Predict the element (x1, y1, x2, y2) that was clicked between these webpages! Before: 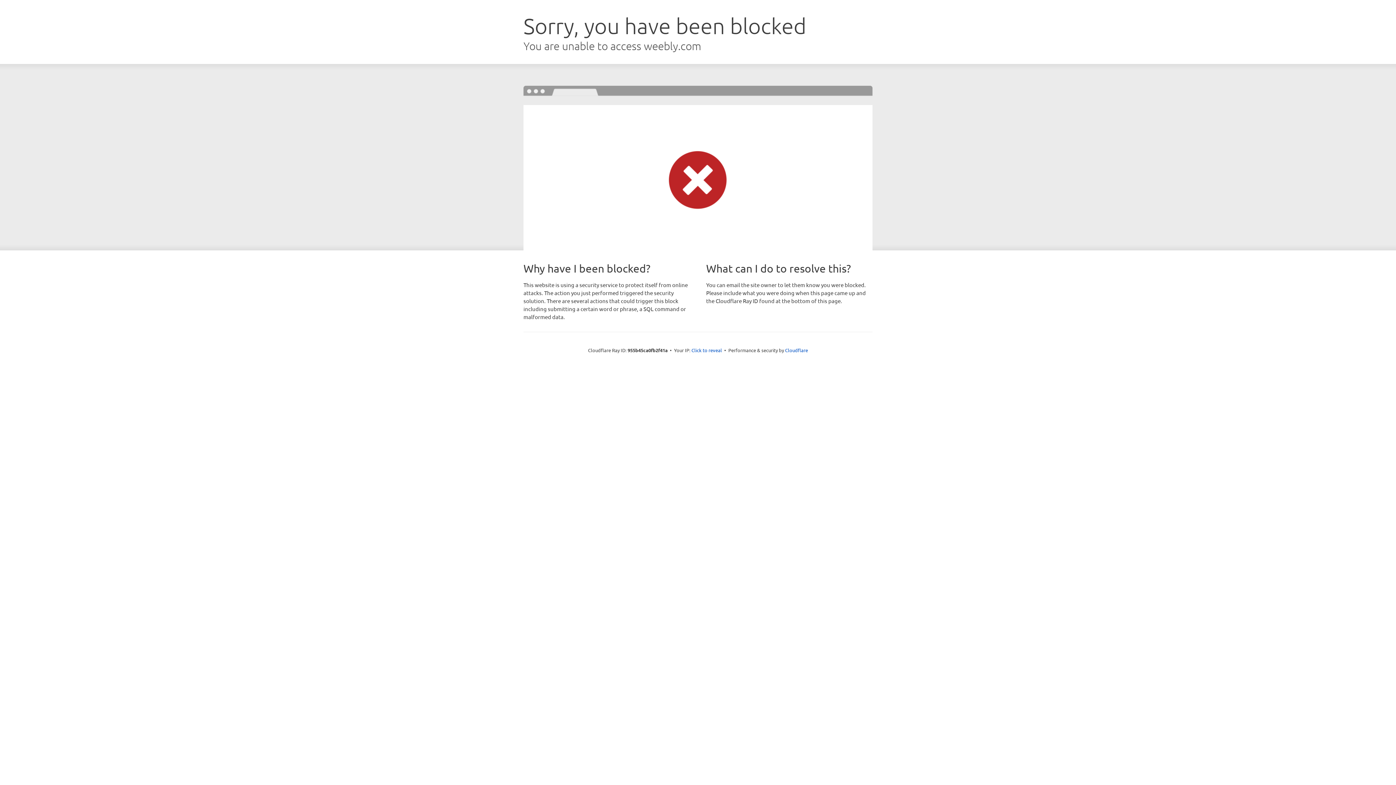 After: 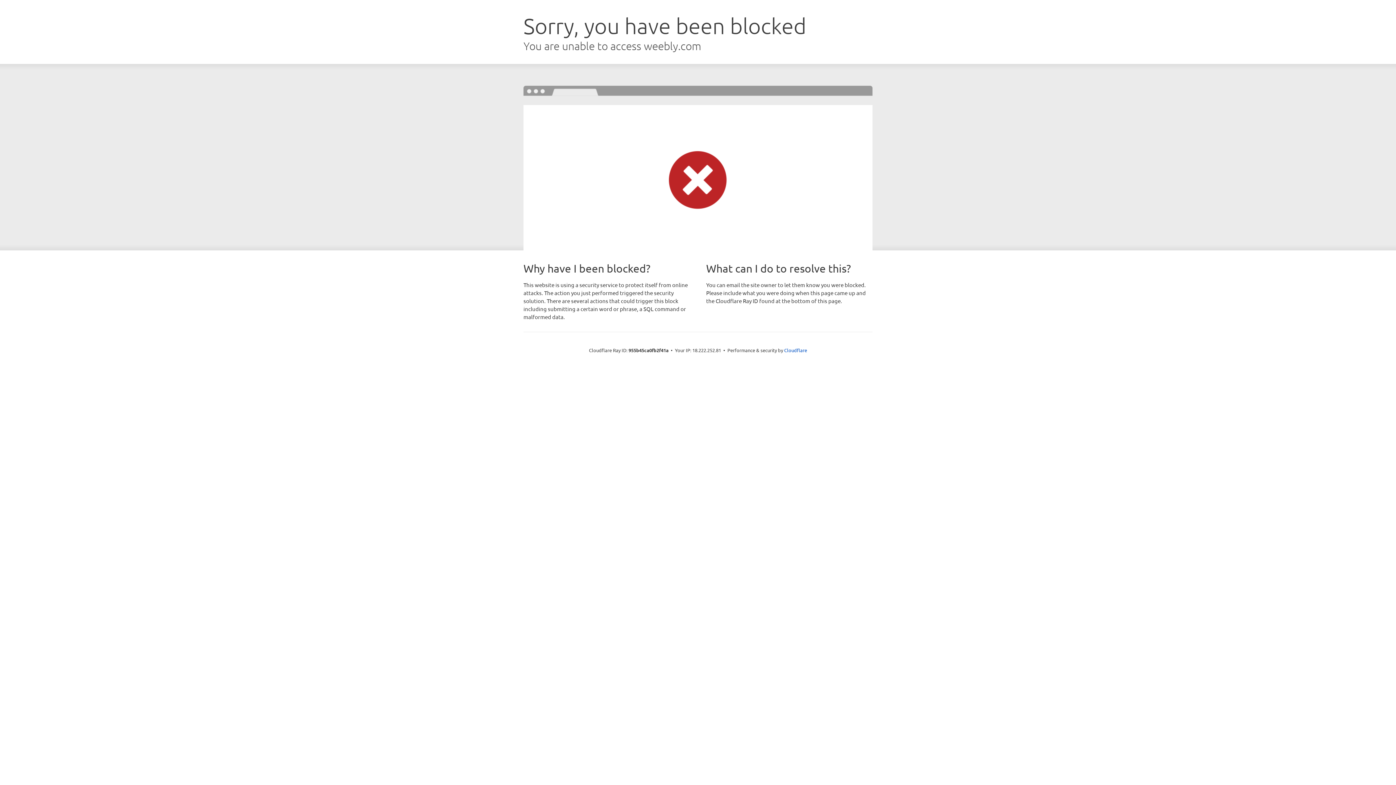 Action: bbox: (691, 346, 722, 353) label: Click to reveal